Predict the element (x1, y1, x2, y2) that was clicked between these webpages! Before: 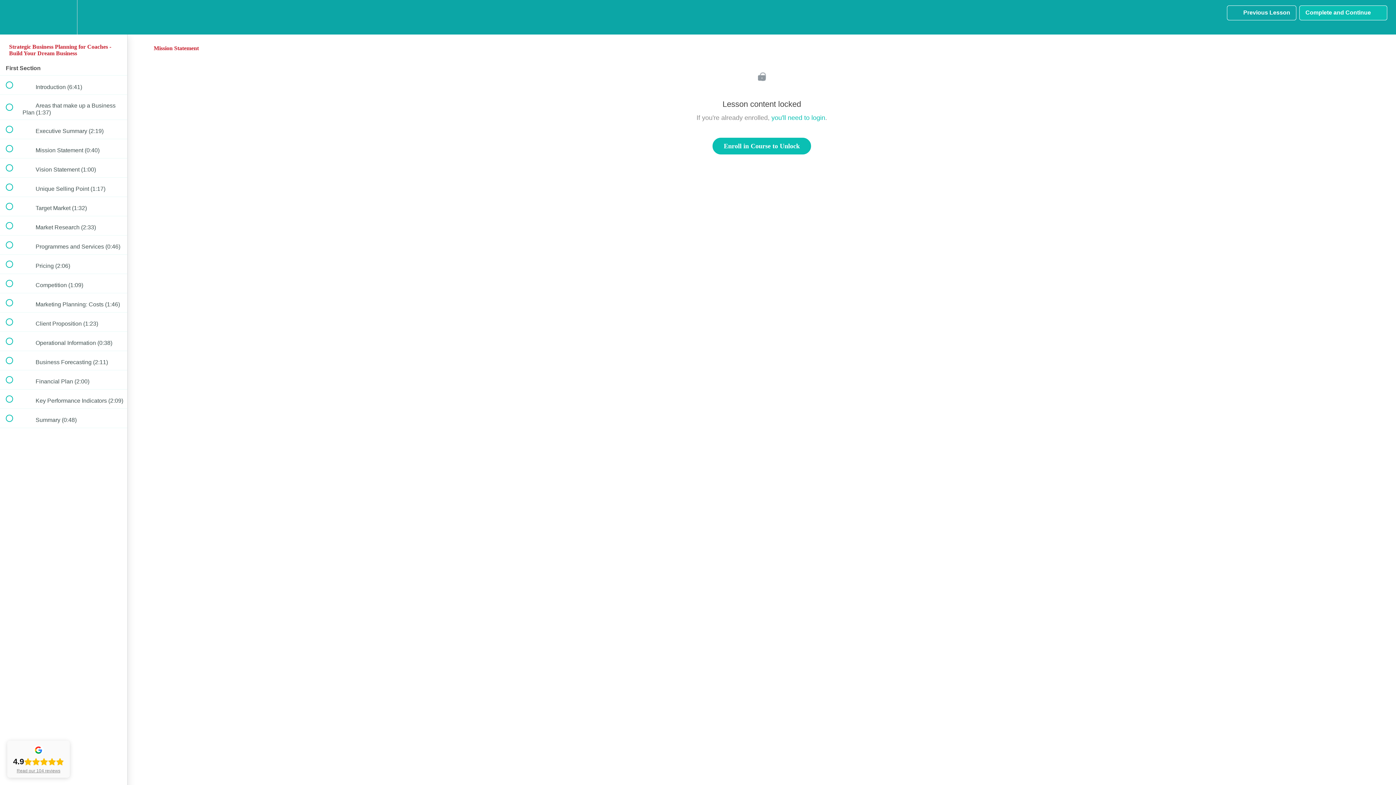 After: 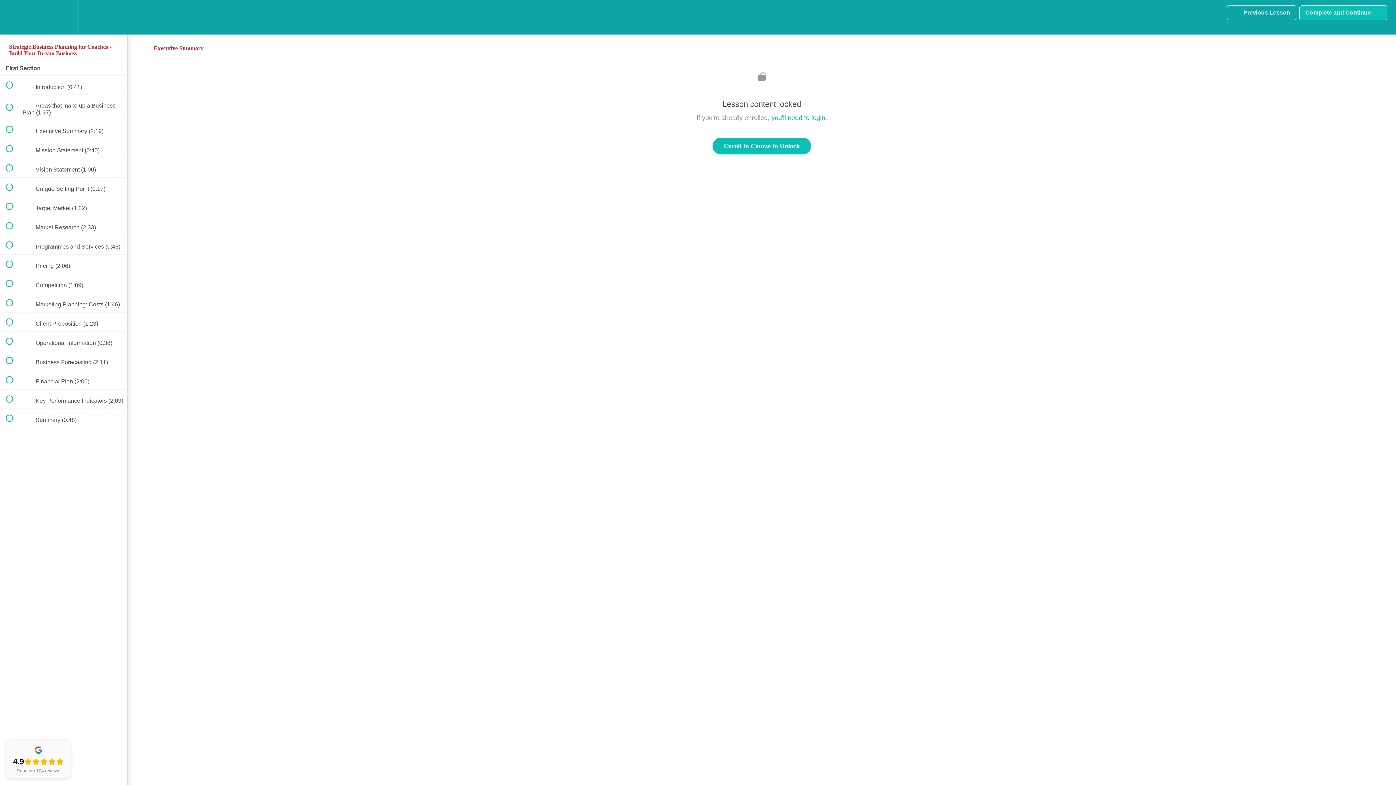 Action: label:  
 Executive Summary (2:19) bbox: (0, 119, 127, 138)